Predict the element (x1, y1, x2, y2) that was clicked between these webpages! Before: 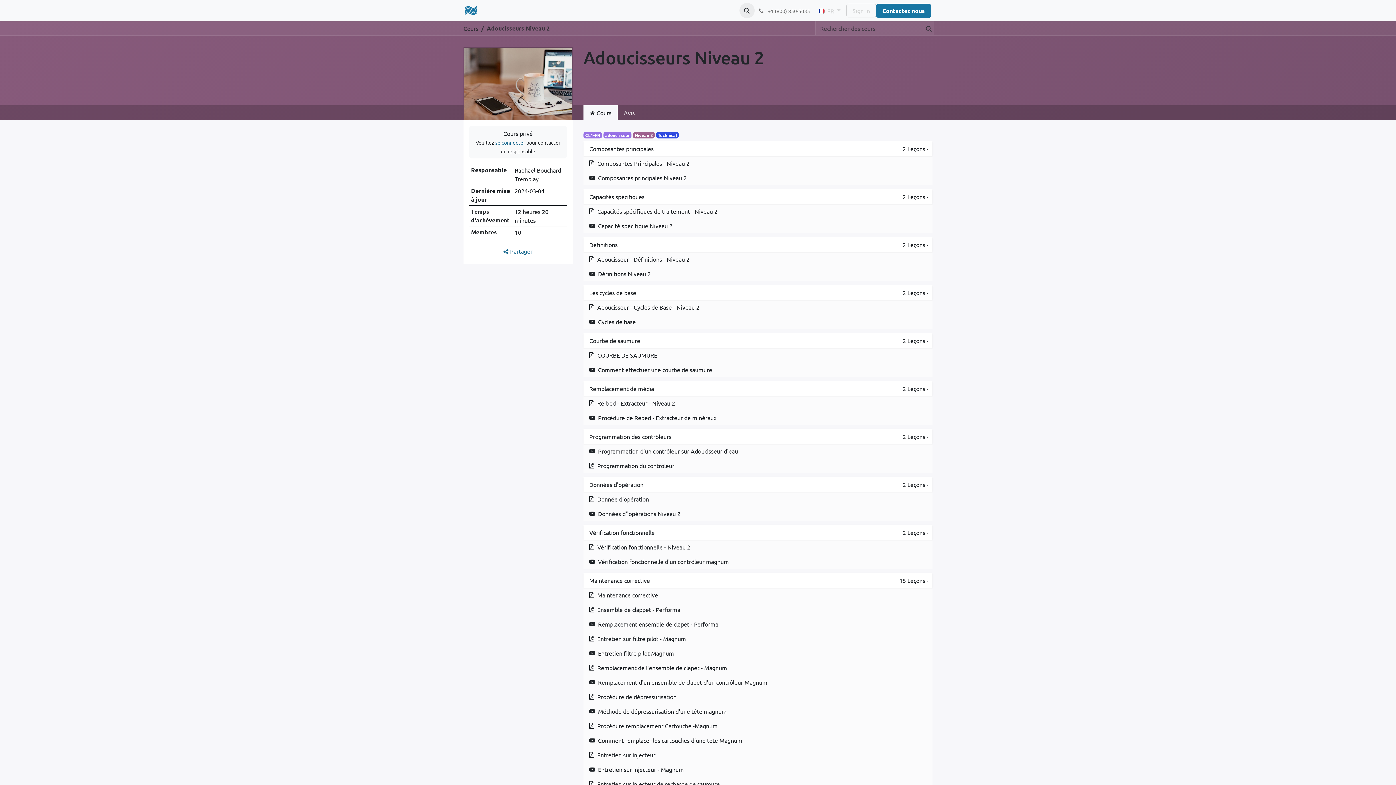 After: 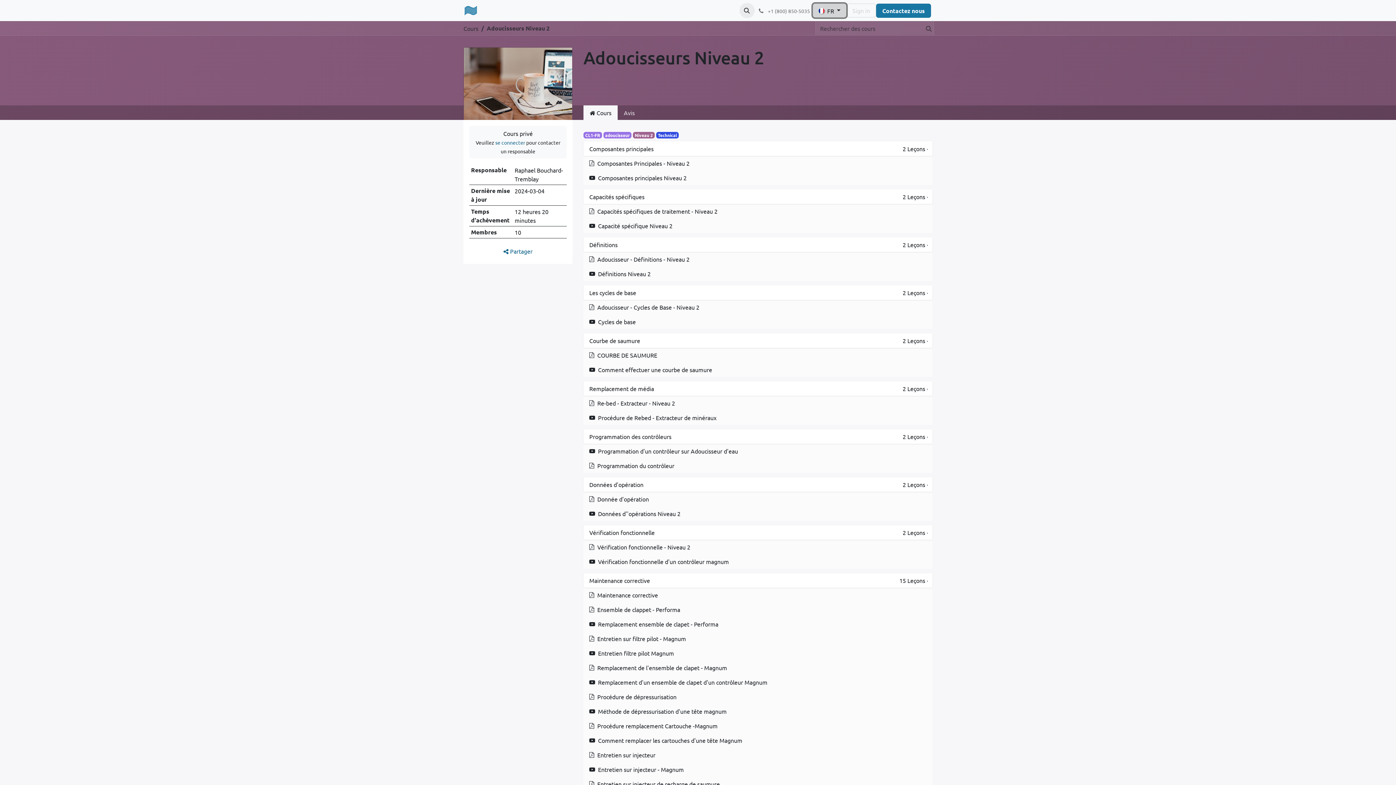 Action: bbox: (813, 3, 846, 17) label:  FR 